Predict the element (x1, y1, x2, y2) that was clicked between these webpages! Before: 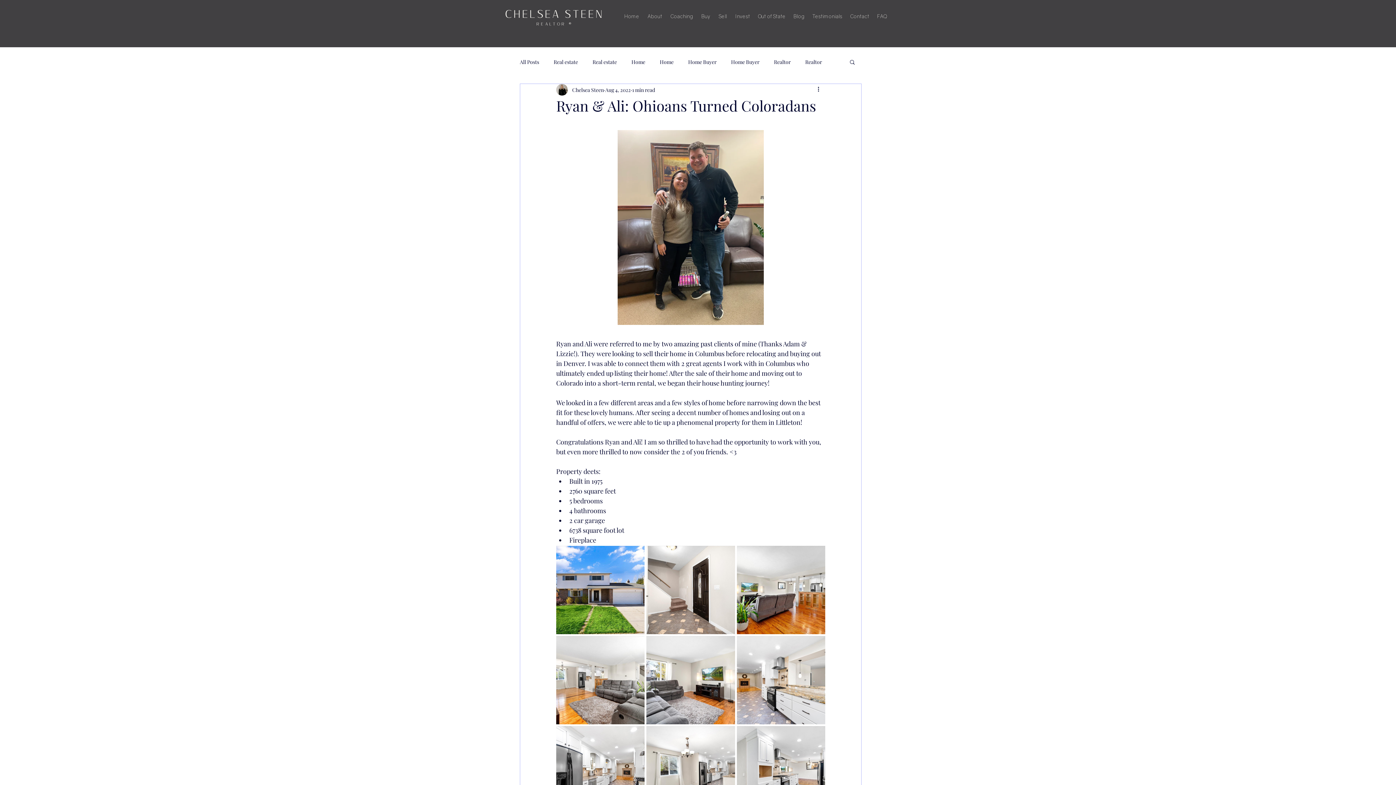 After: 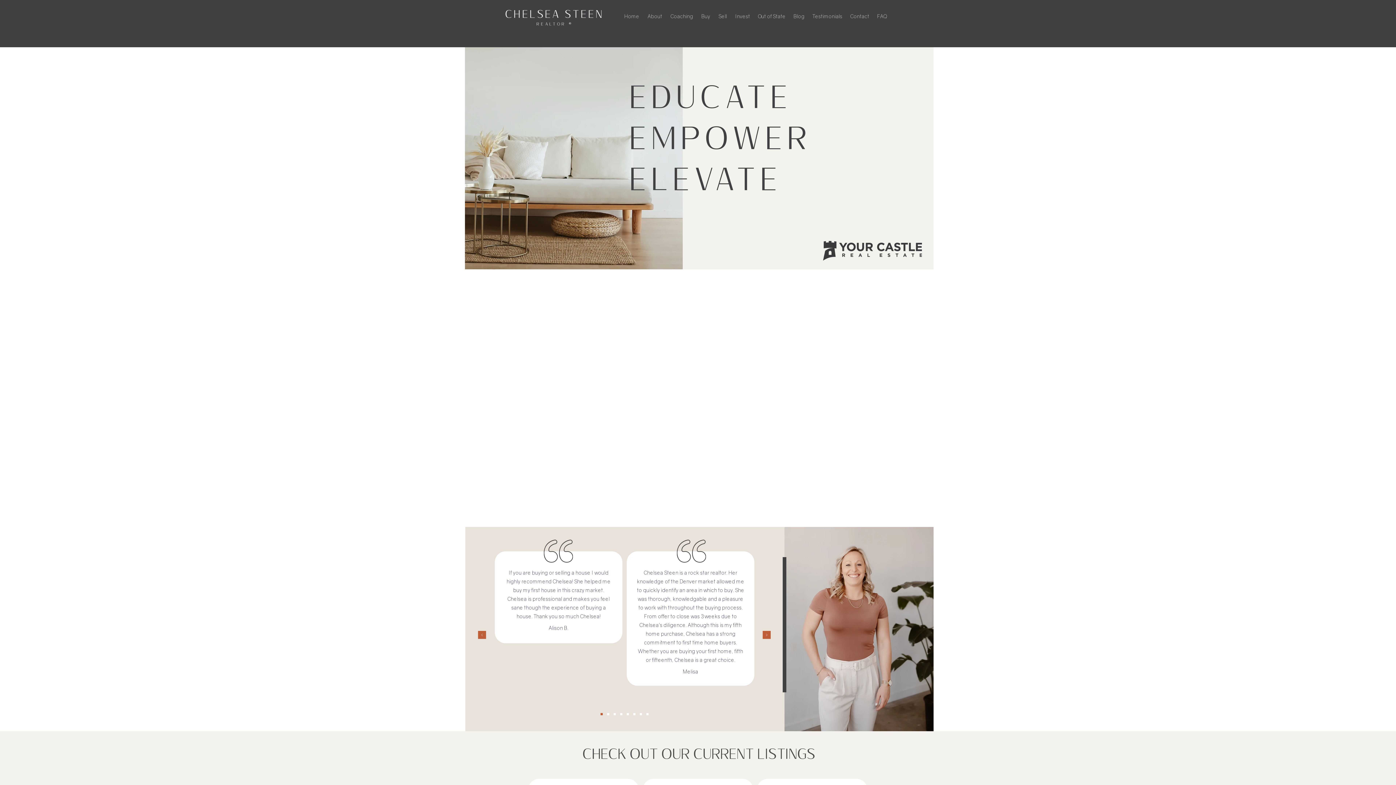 Action: label: Home bbox: (620, 7, 643, 25)